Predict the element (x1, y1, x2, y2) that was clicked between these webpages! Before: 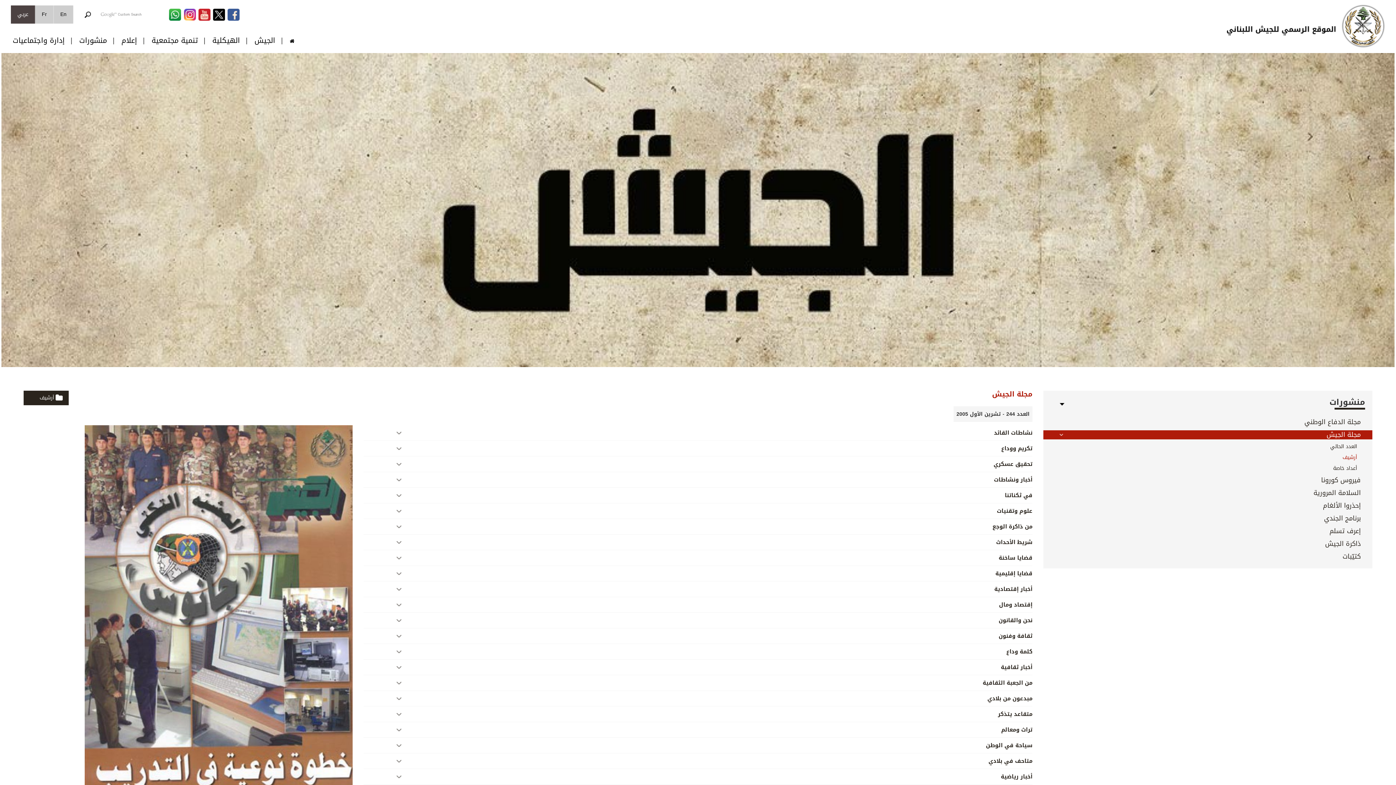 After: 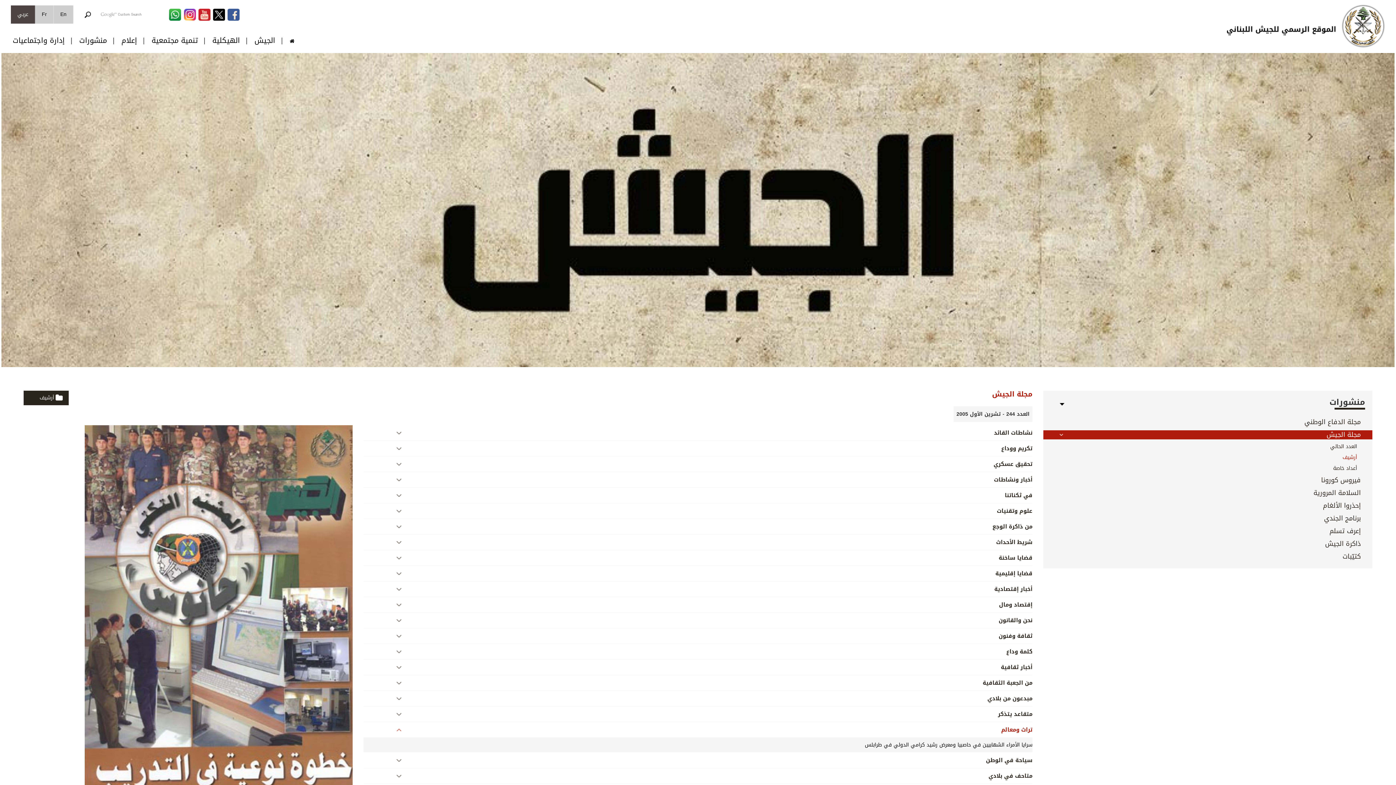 Action: bbox: (363, 722, 1032, 738) label: تراث ومعالم